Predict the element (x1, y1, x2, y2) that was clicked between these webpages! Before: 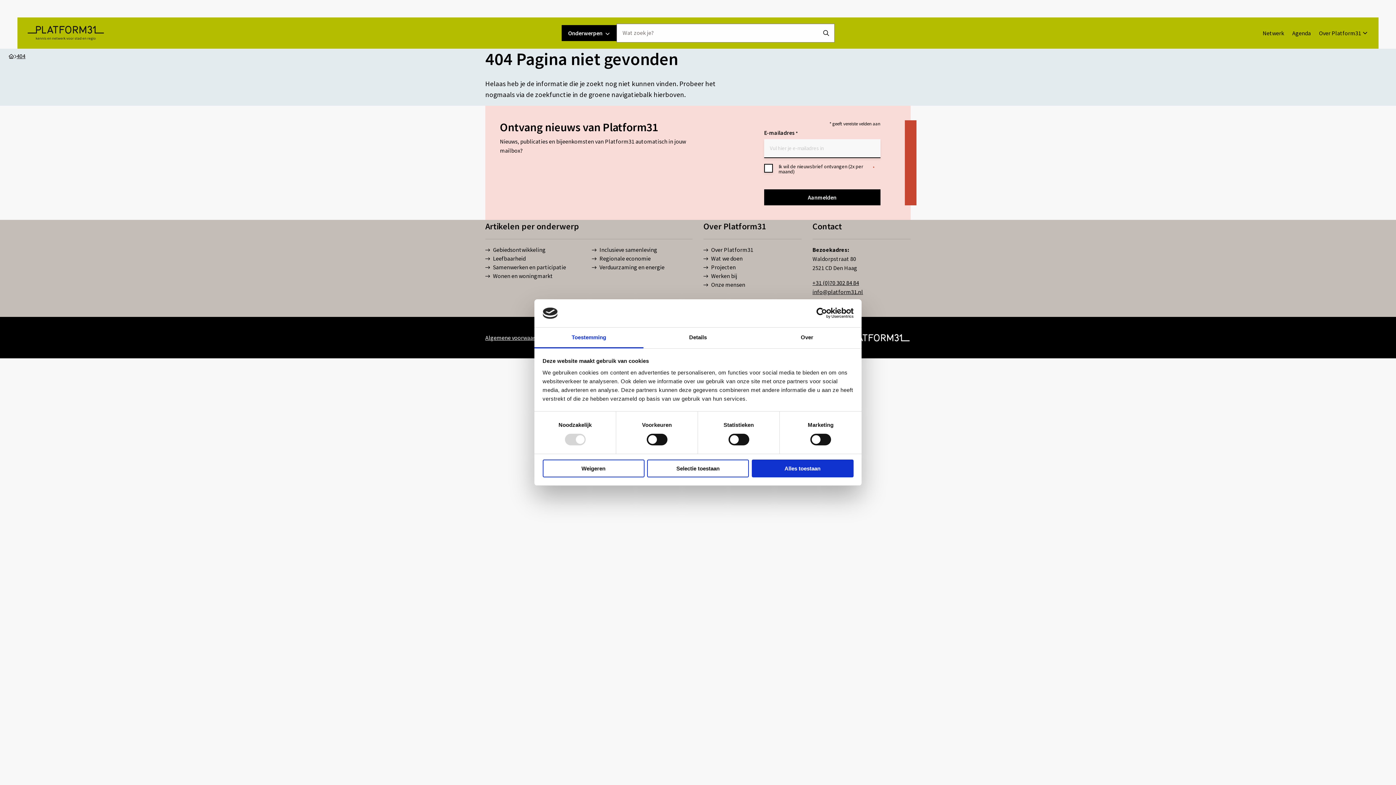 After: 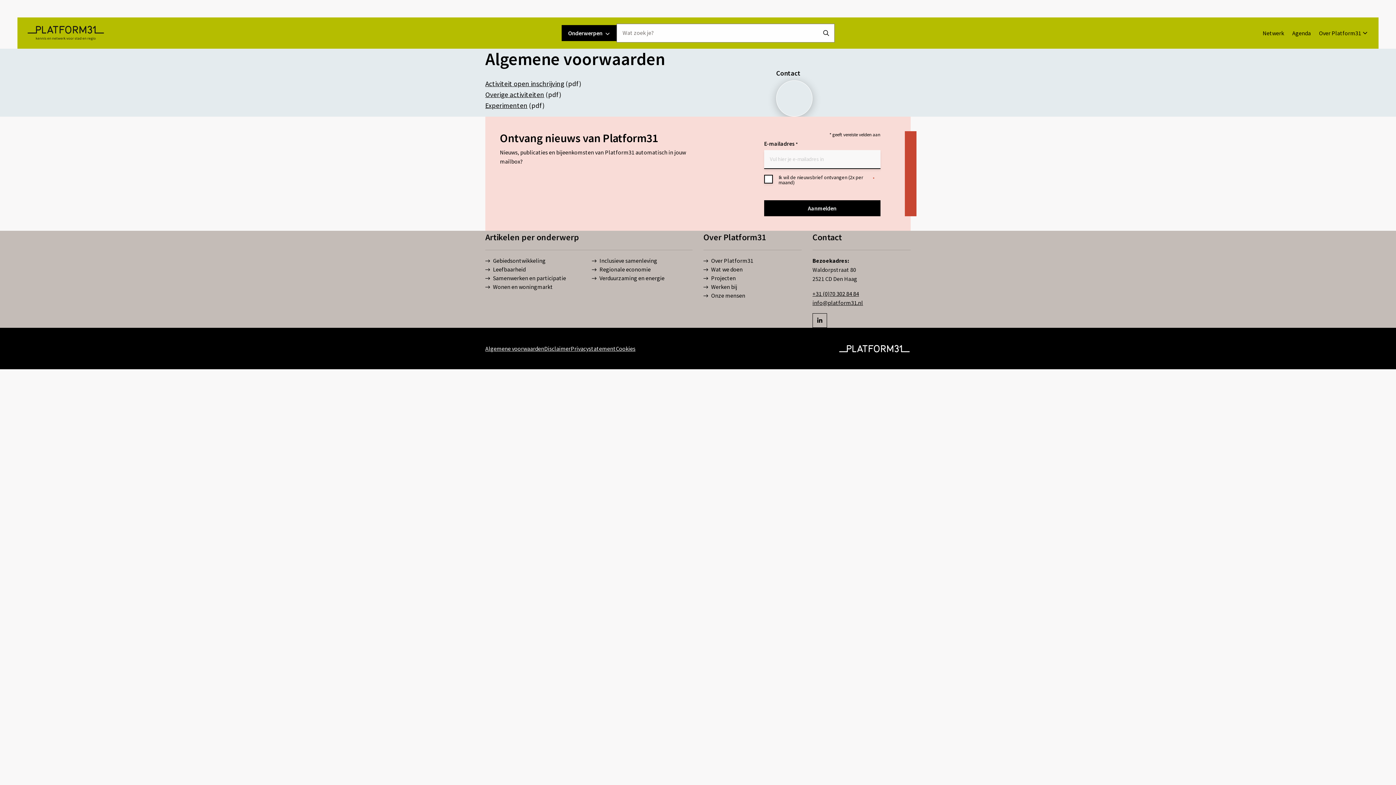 Action: label: Algemene voorwaarden bbox: (485, 333, 544, 342)